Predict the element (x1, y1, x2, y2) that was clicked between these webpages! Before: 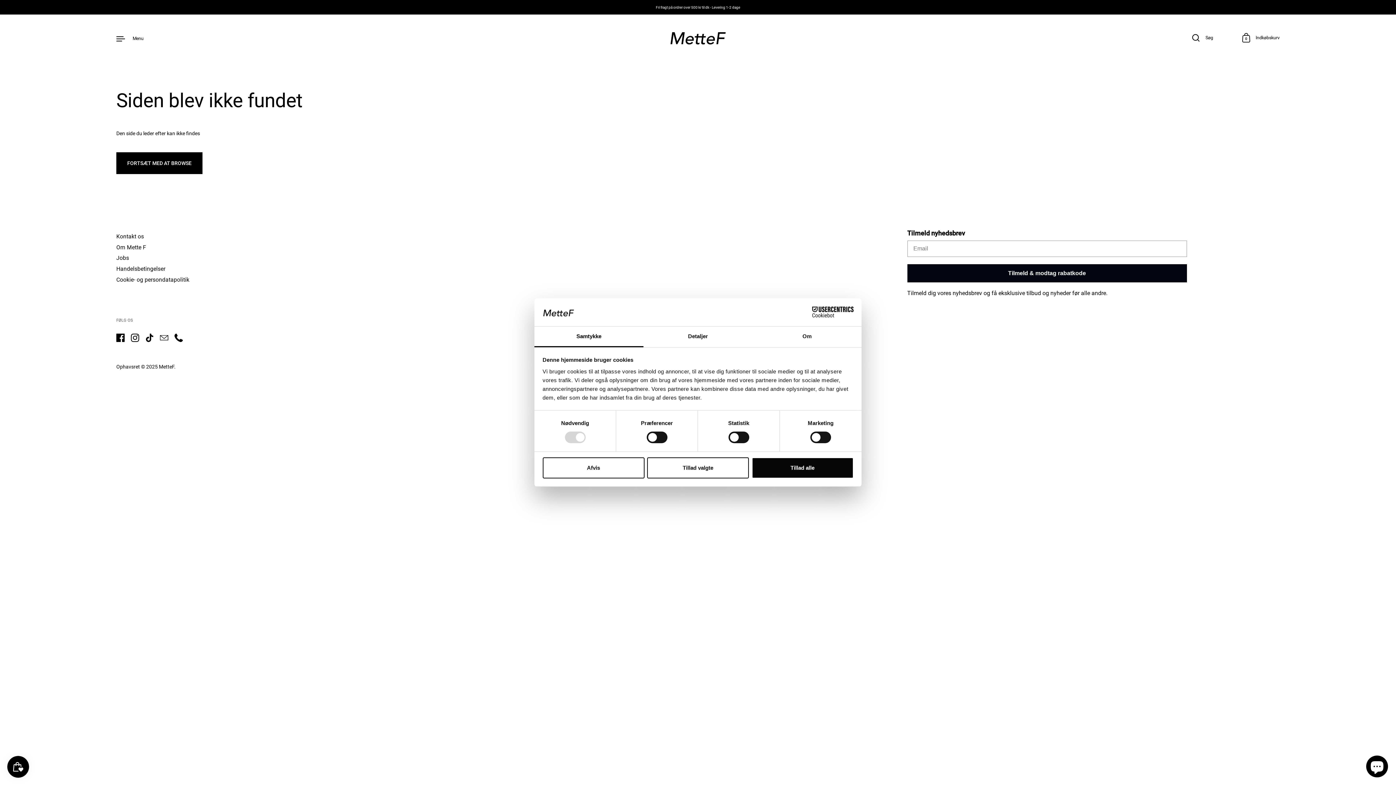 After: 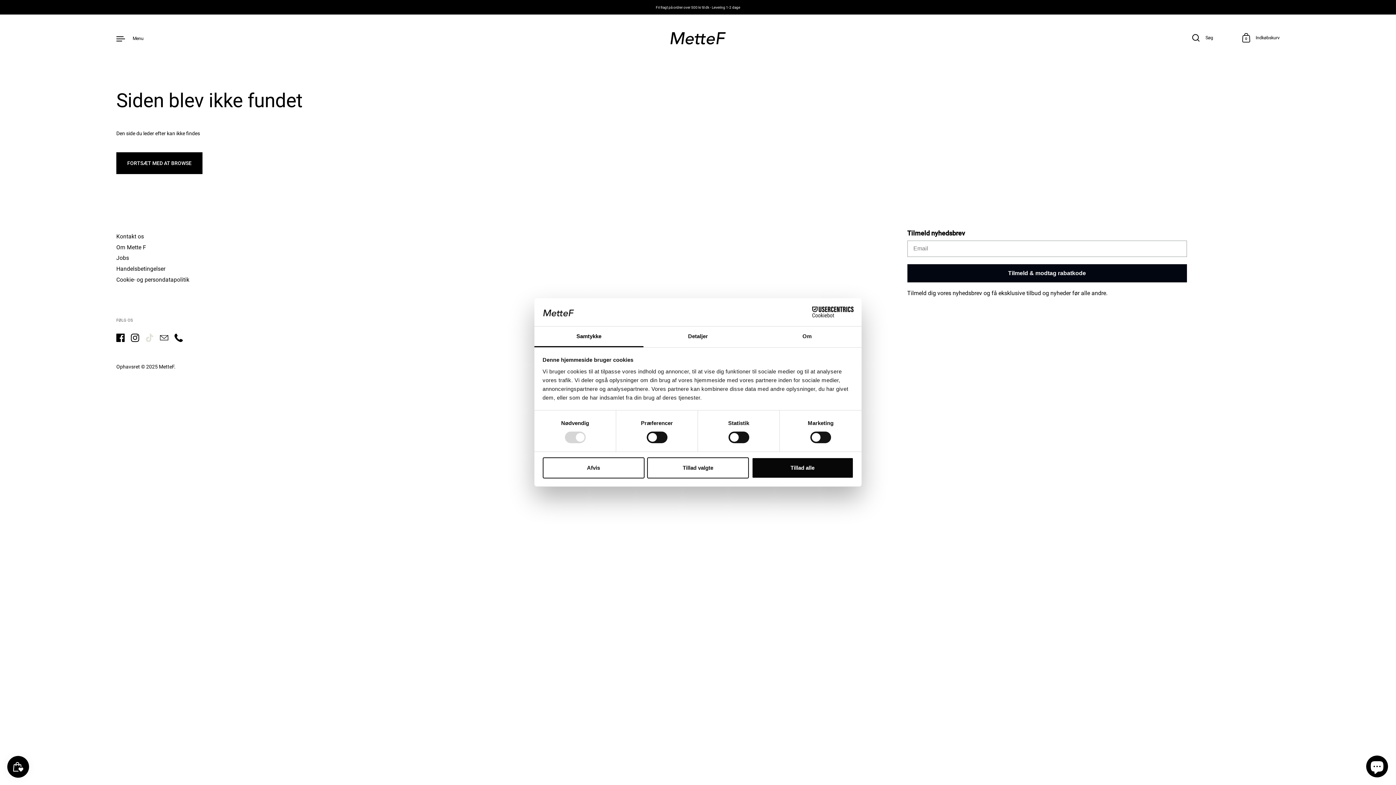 Action: label: TikTok bbox: (142, 330, 156, 345)